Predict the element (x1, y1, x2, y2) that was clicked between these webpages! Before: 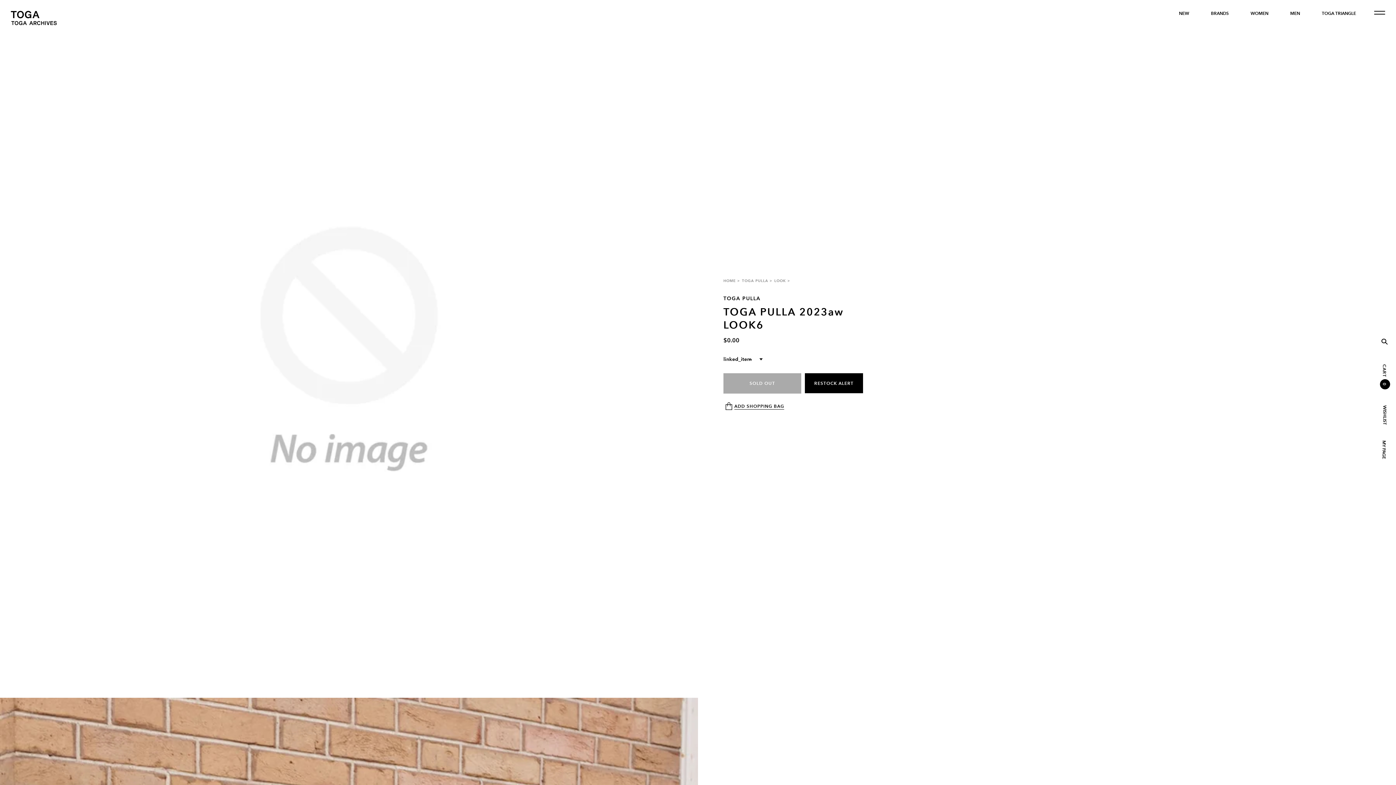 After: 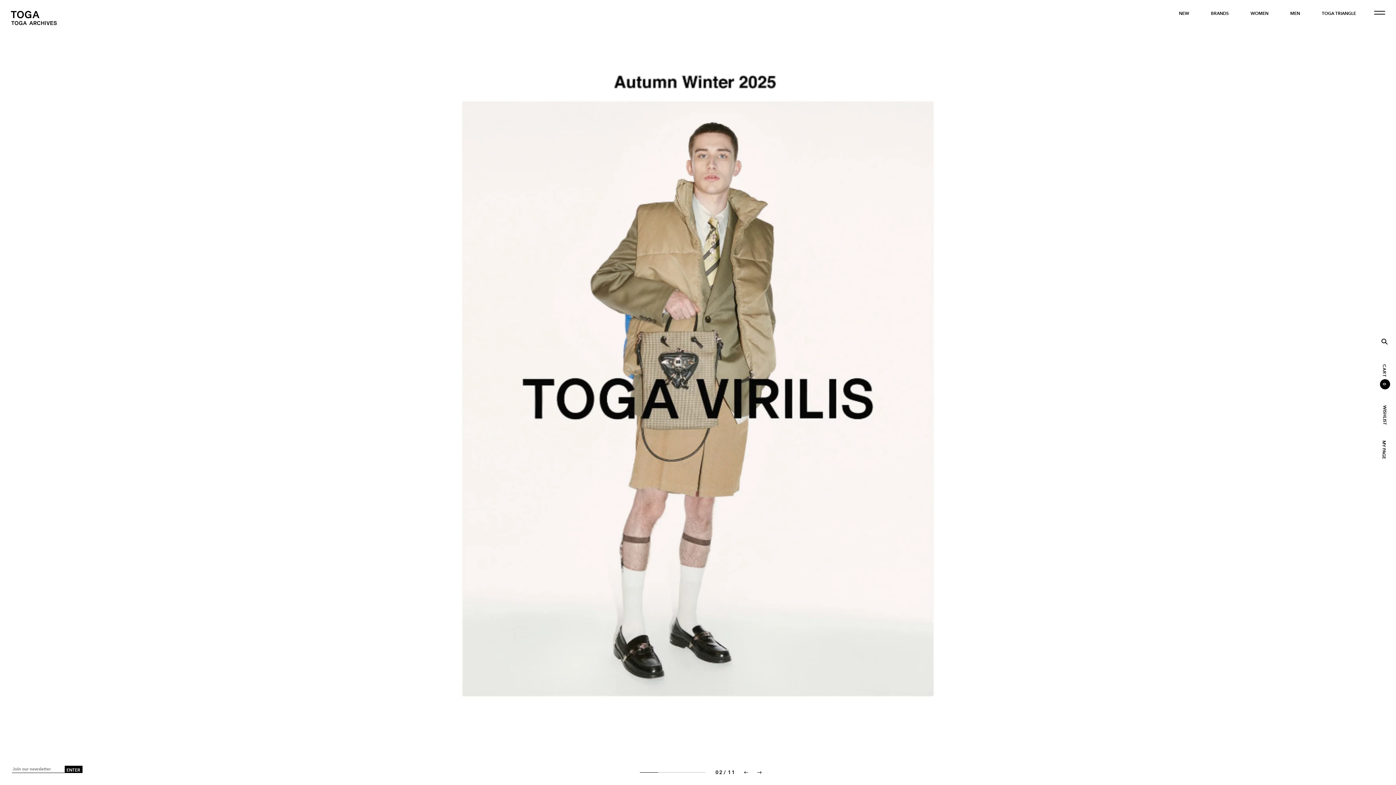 Action: bbox: (723, 278, 736, 283) label: HOME